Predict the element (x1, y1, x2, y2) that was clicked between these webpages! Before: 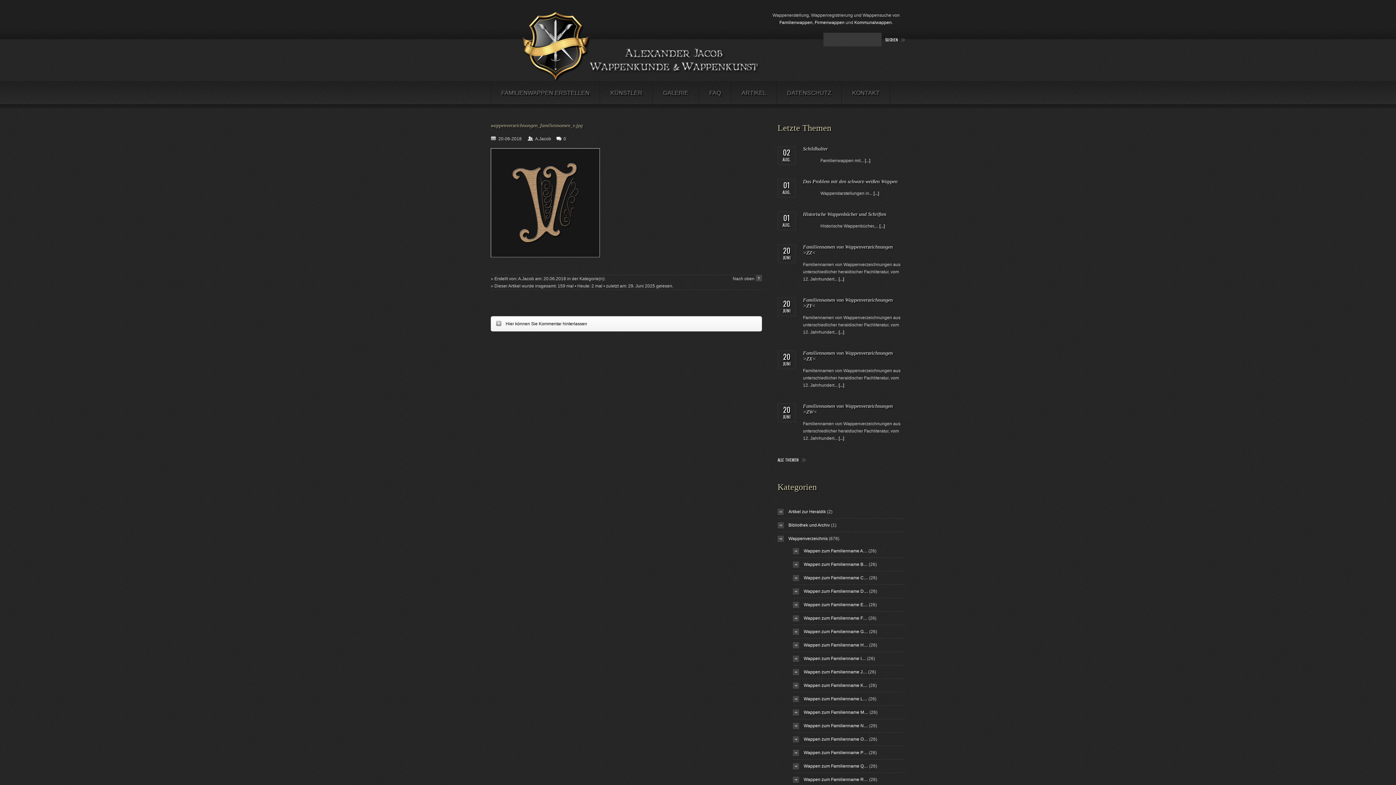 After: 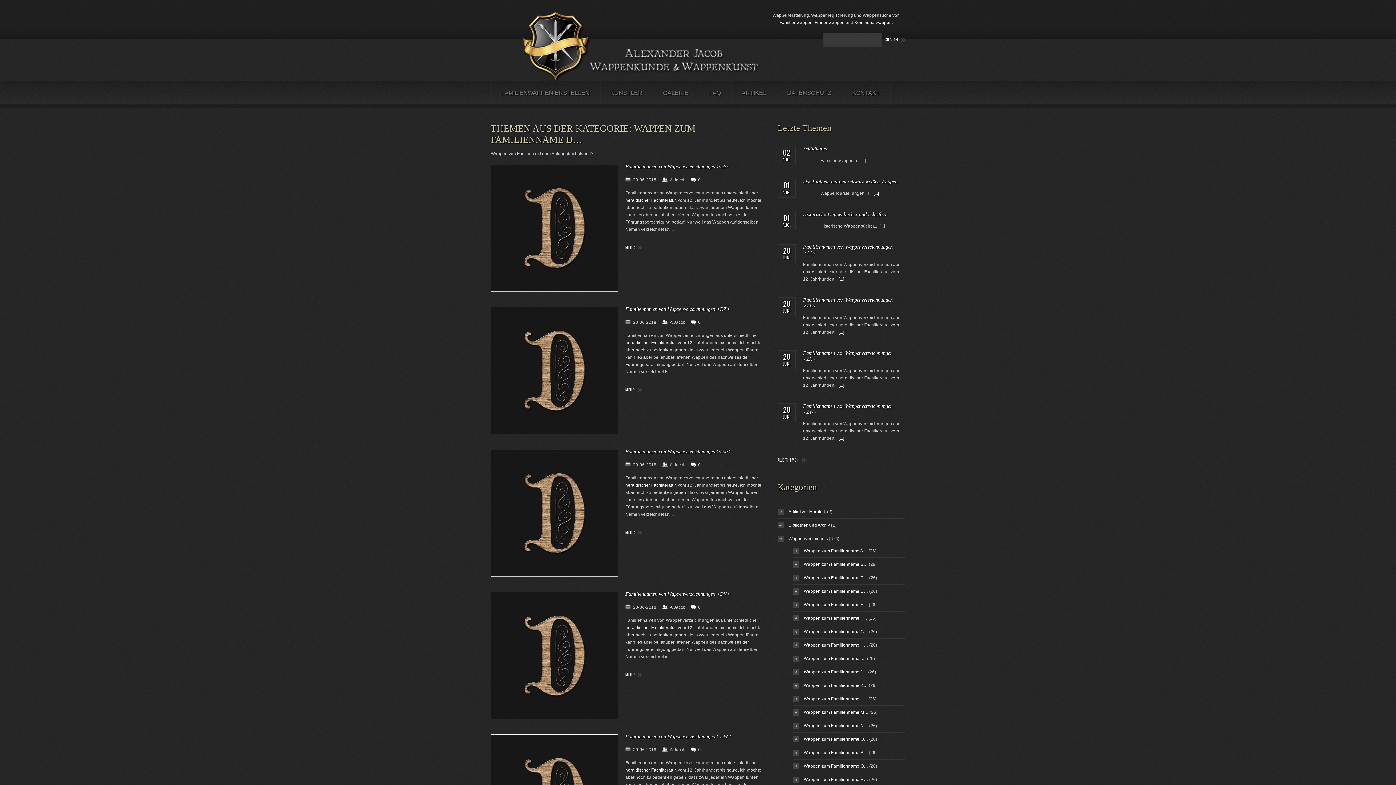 Action: label: Wappen zum Familienname D… bbox: (803, 589, 868, 594)